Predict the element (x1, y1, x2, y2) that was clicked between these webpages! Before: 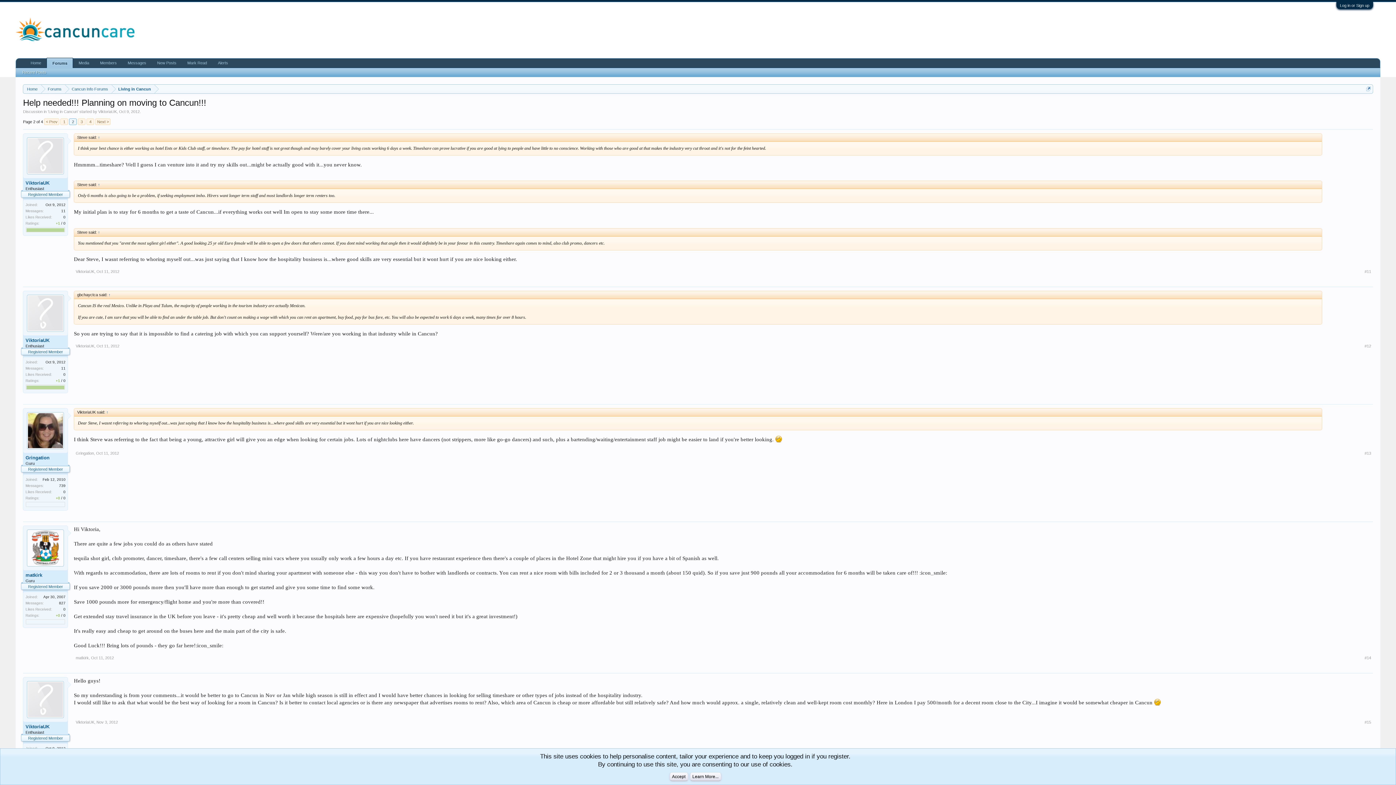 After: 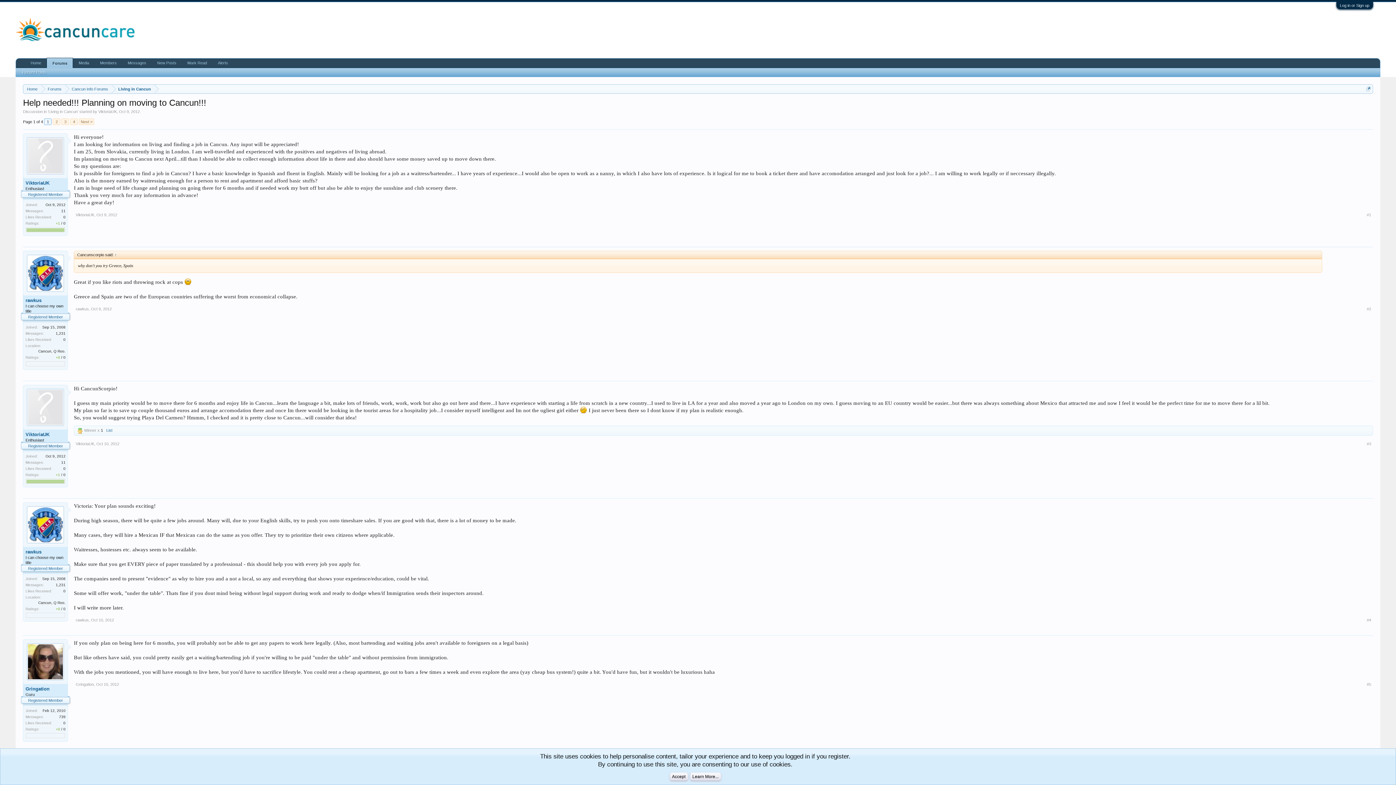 Action: bbox: (119, 109, 139, 113) label: Oct 9, 2012